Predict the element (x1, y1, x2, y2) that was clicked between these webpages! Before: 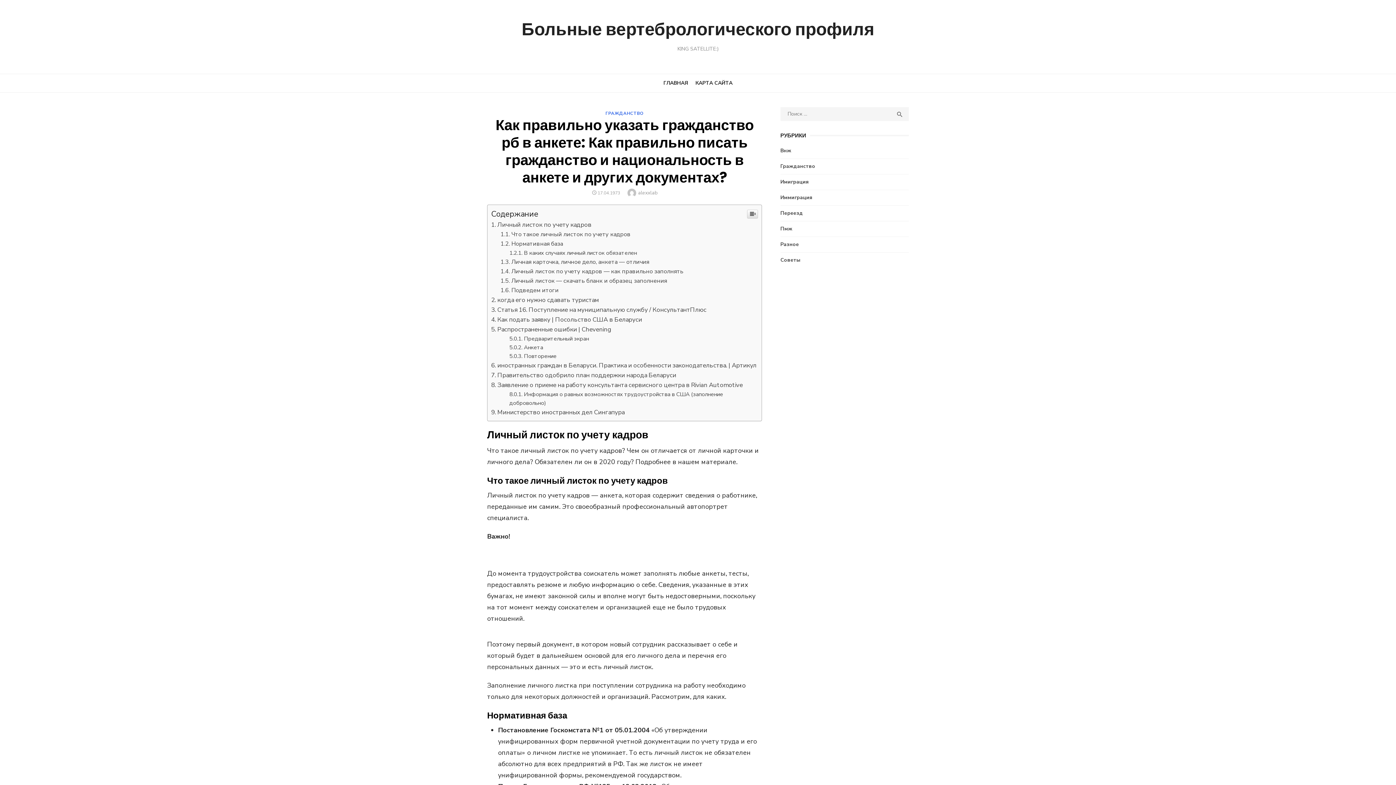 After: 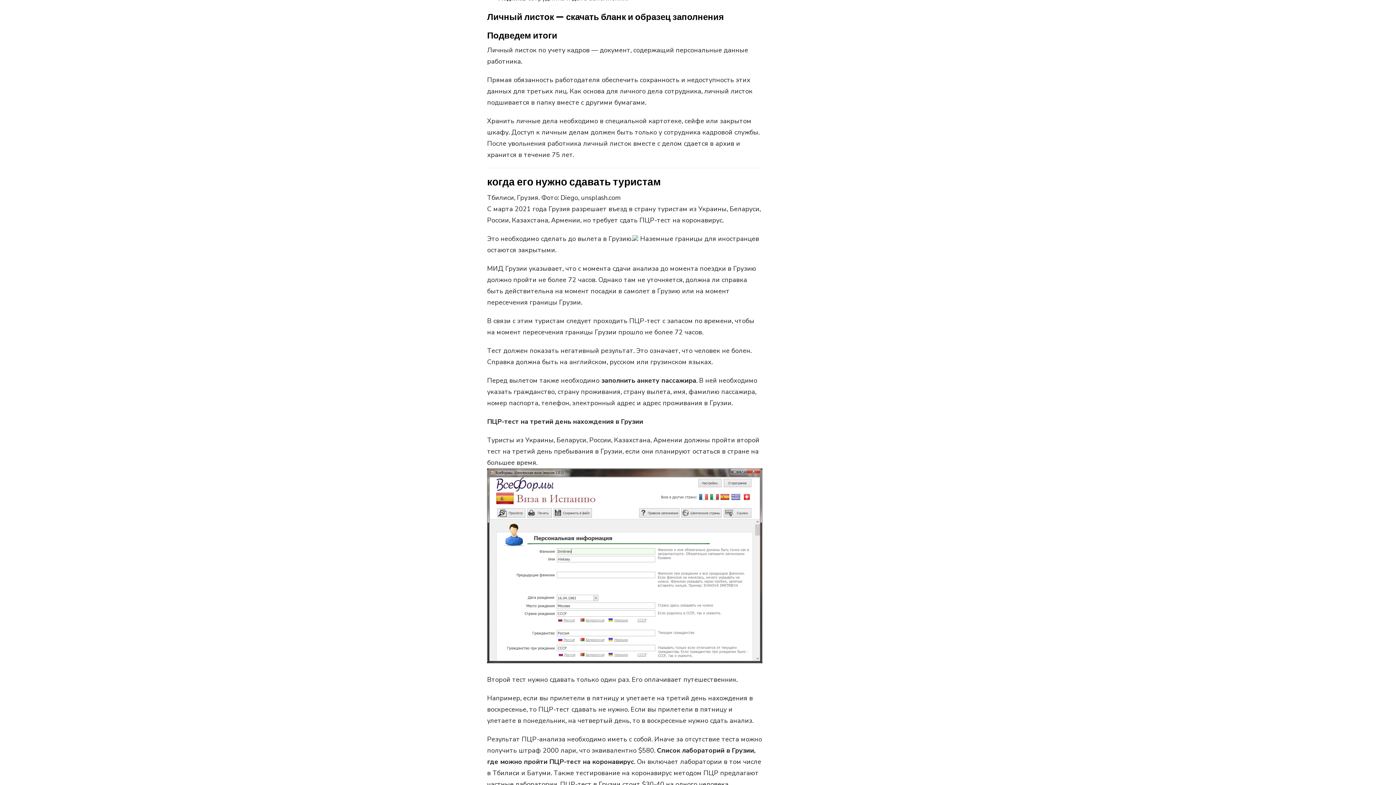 Action: label: Личный листок — скачать бланк и образец заполнения bbox: (500, 680, 667, 688)